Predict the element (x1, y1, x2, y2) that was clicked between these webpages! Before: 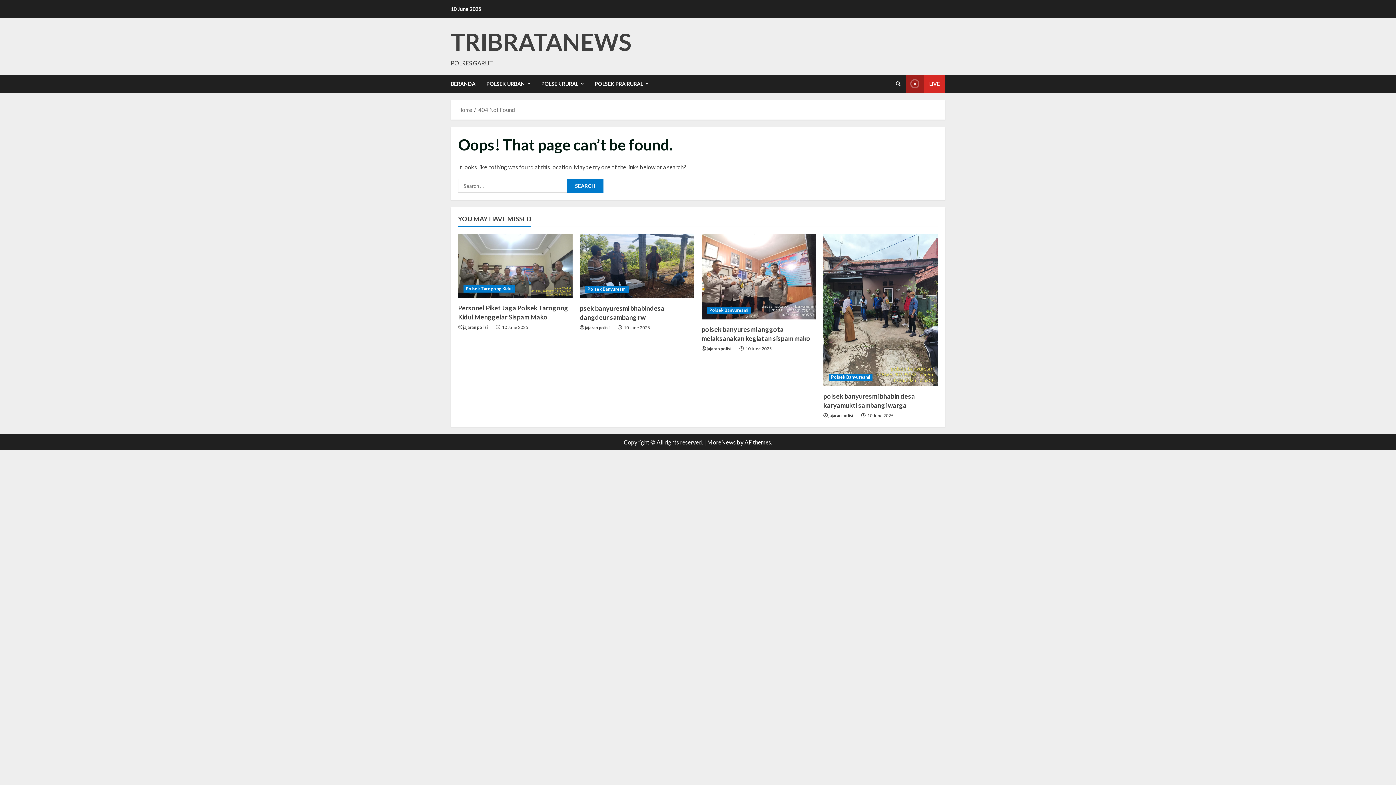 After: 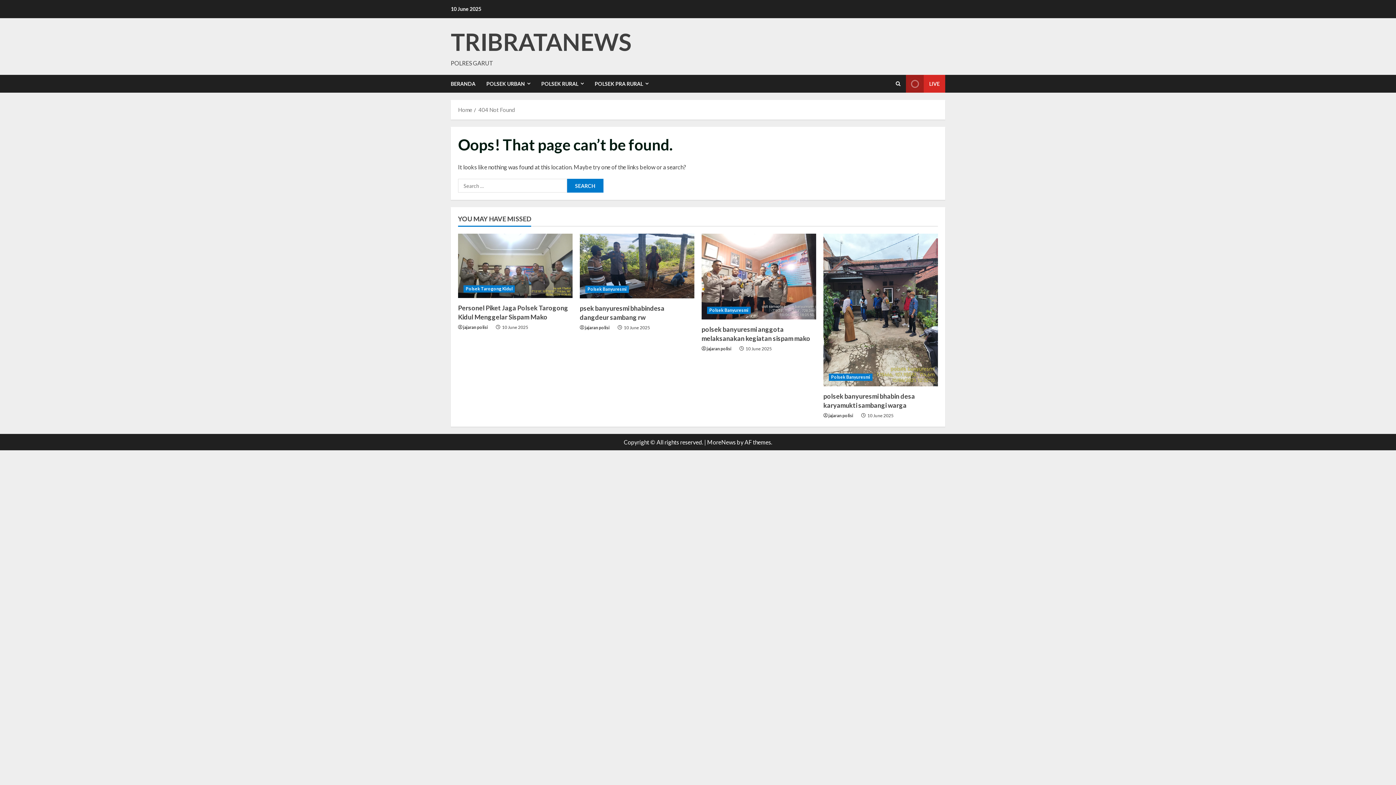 Action: bbox: (707, 438, 736, 445) label: MoreNews